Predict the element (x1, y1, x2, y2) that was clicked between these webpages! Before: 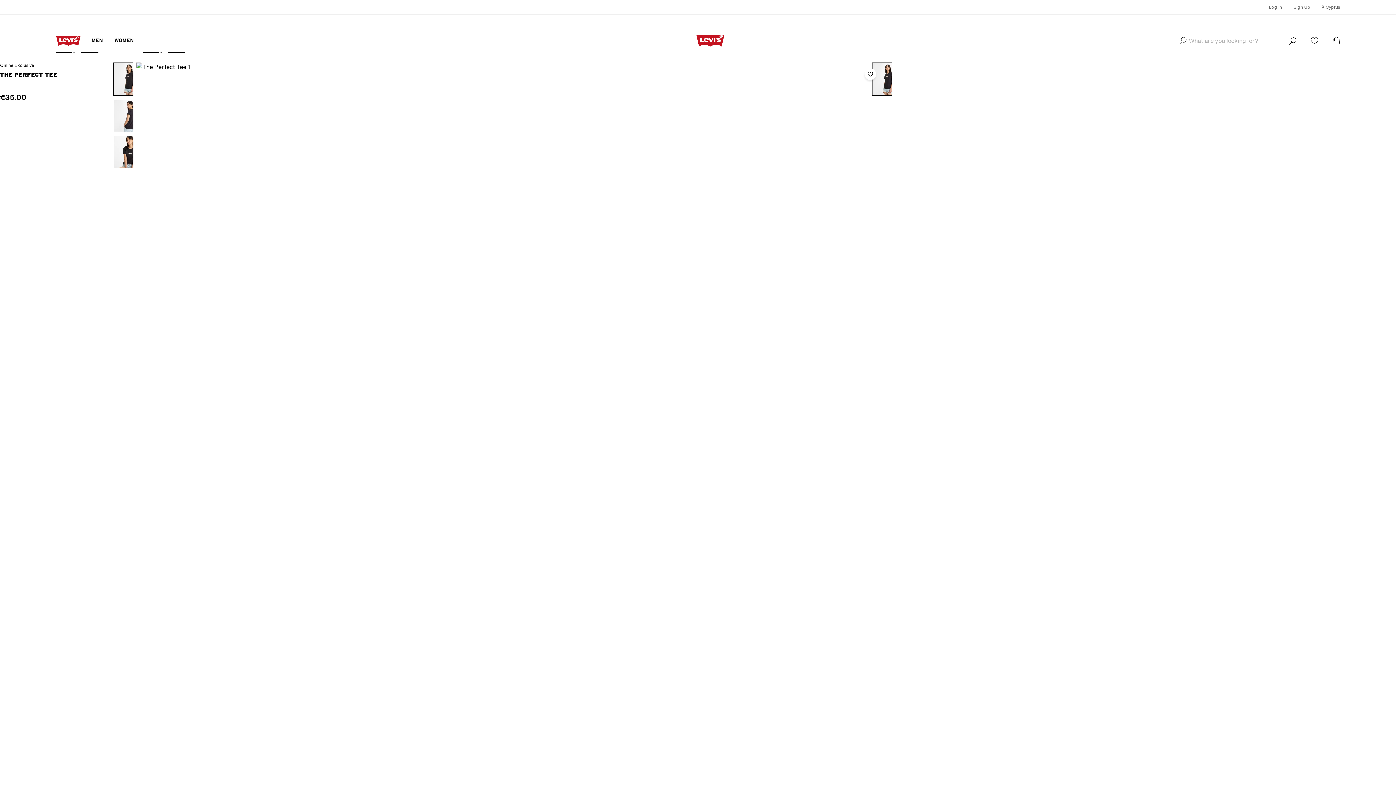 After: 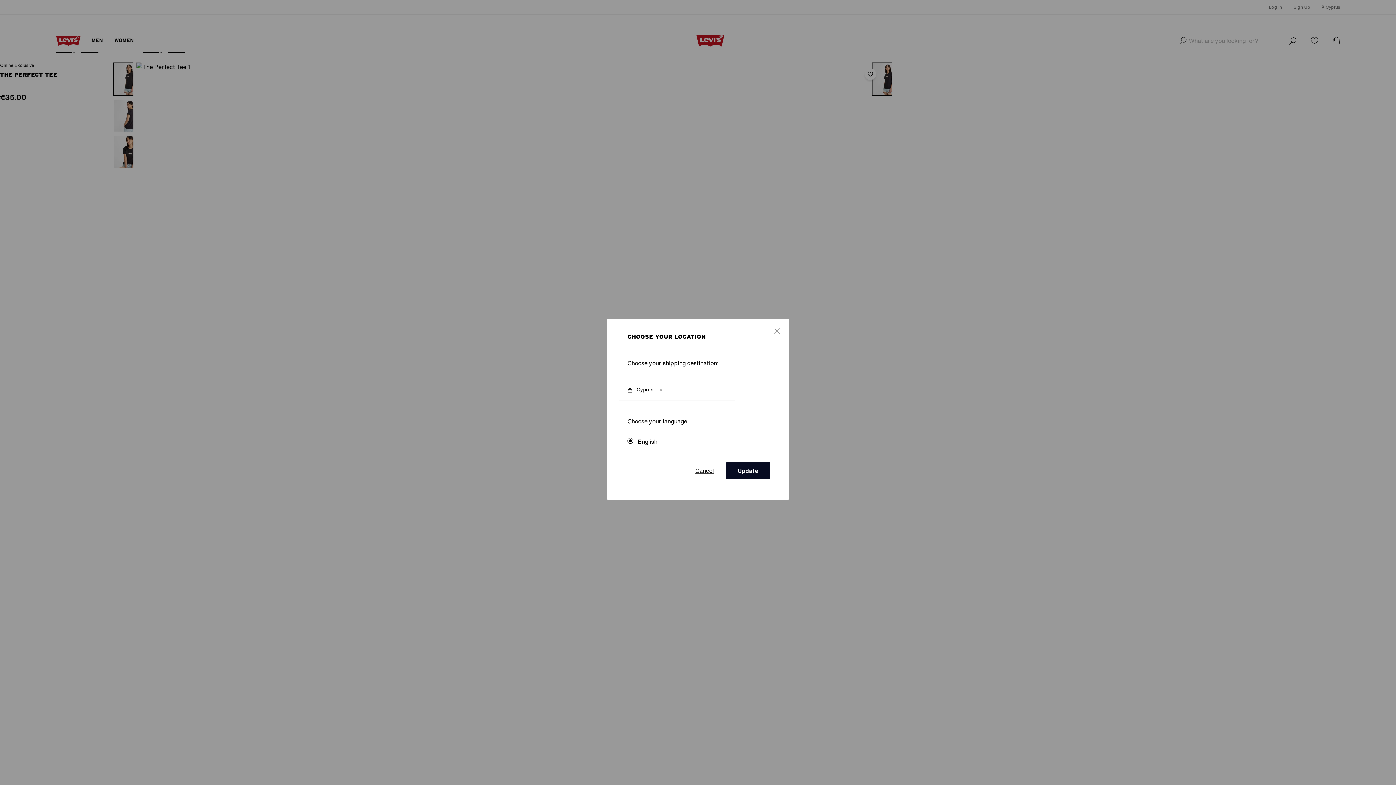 Action: label: Menu Button Cyprus opens in a popup bbox: (1322, 4, 1340, 9)